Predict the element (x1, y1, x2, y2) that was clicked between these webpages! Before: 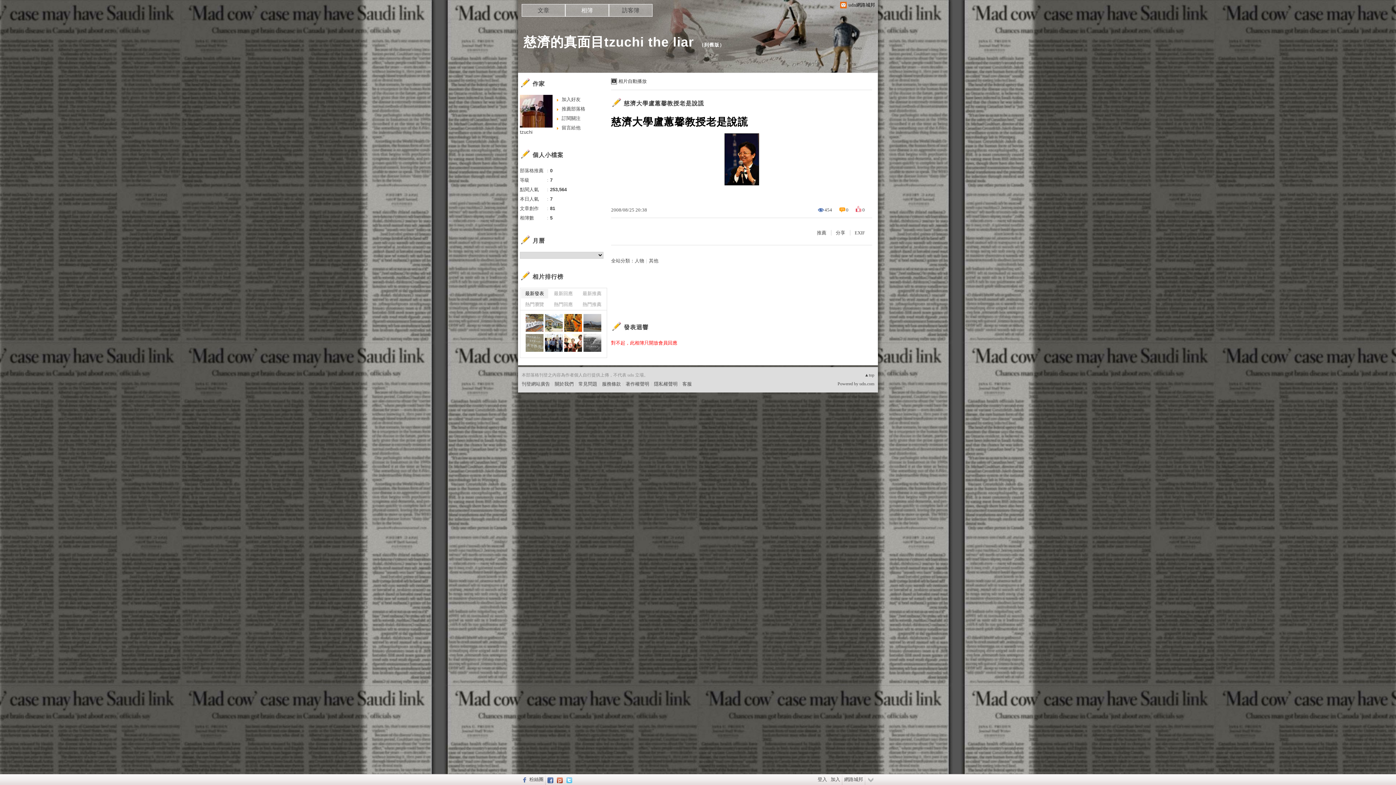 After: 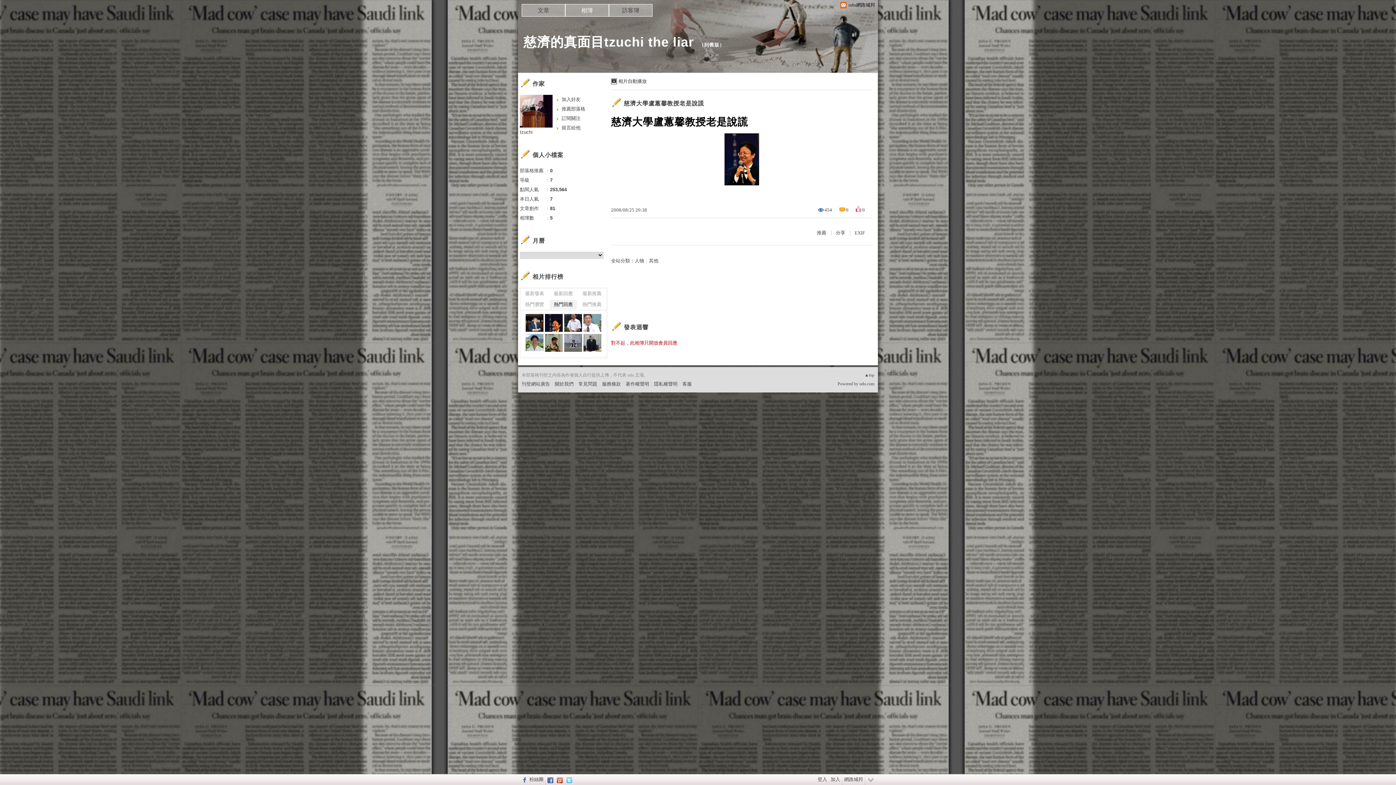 Action: label: 熱門回應 bbox: (549, 300, 577, 309)